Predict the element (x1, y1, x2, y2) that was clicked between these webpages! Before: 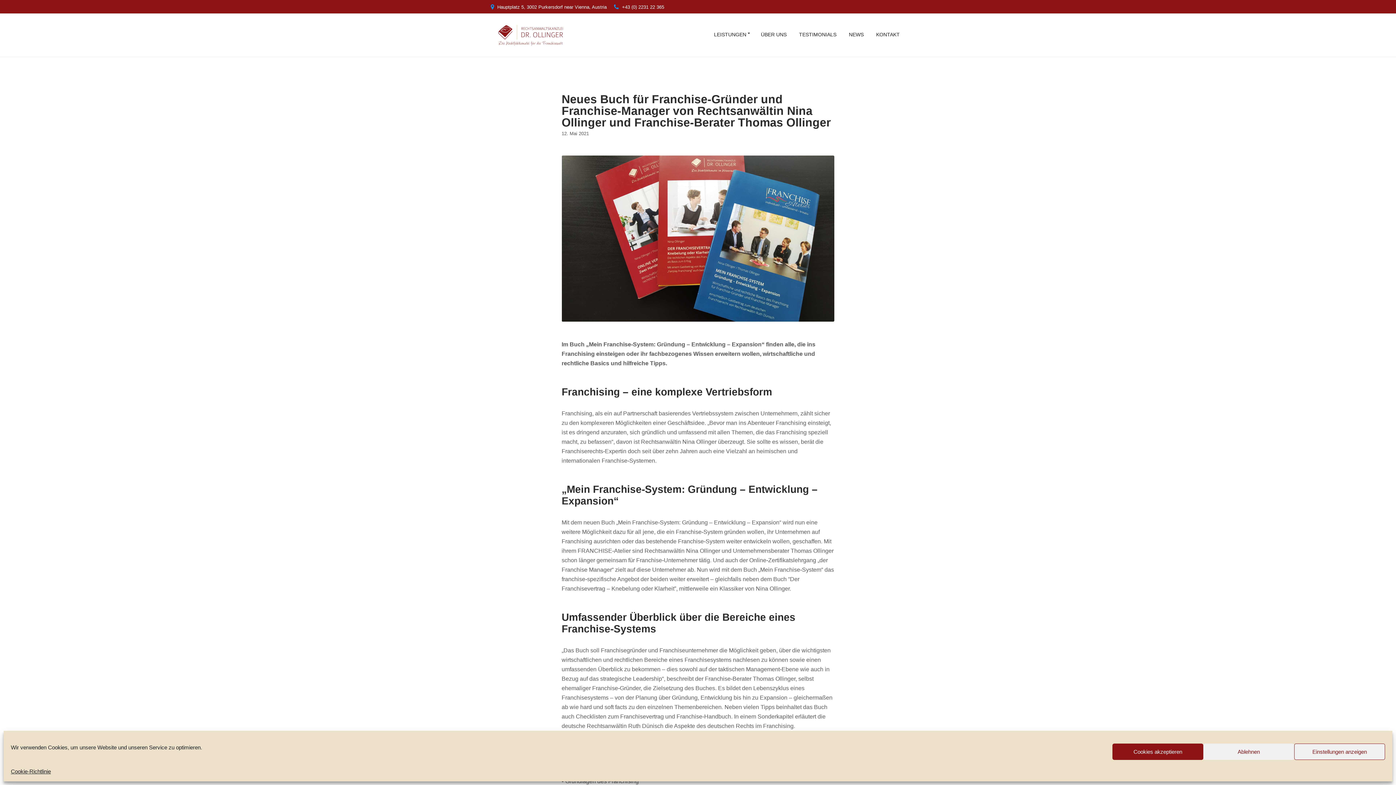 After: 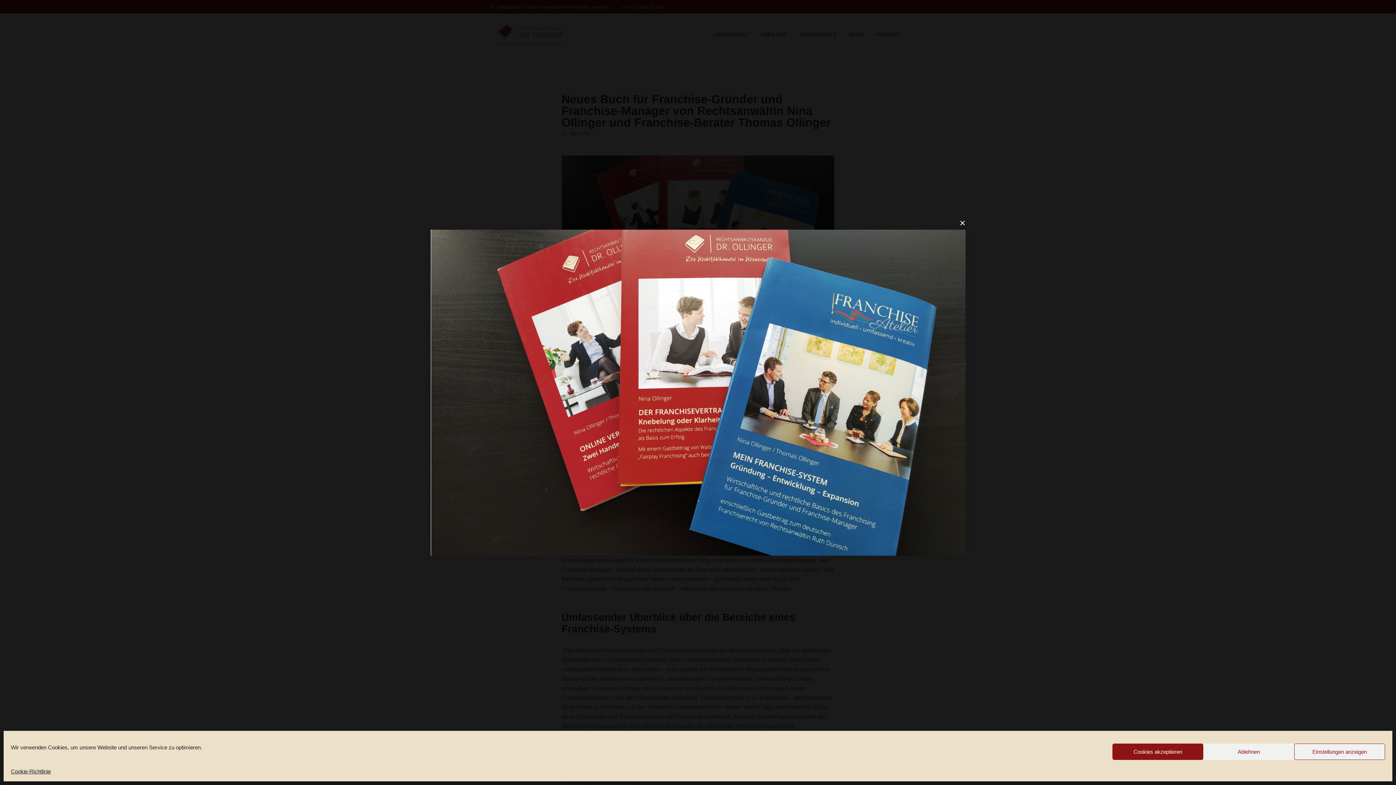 Action: bbox: (561, 235, 834, 241)